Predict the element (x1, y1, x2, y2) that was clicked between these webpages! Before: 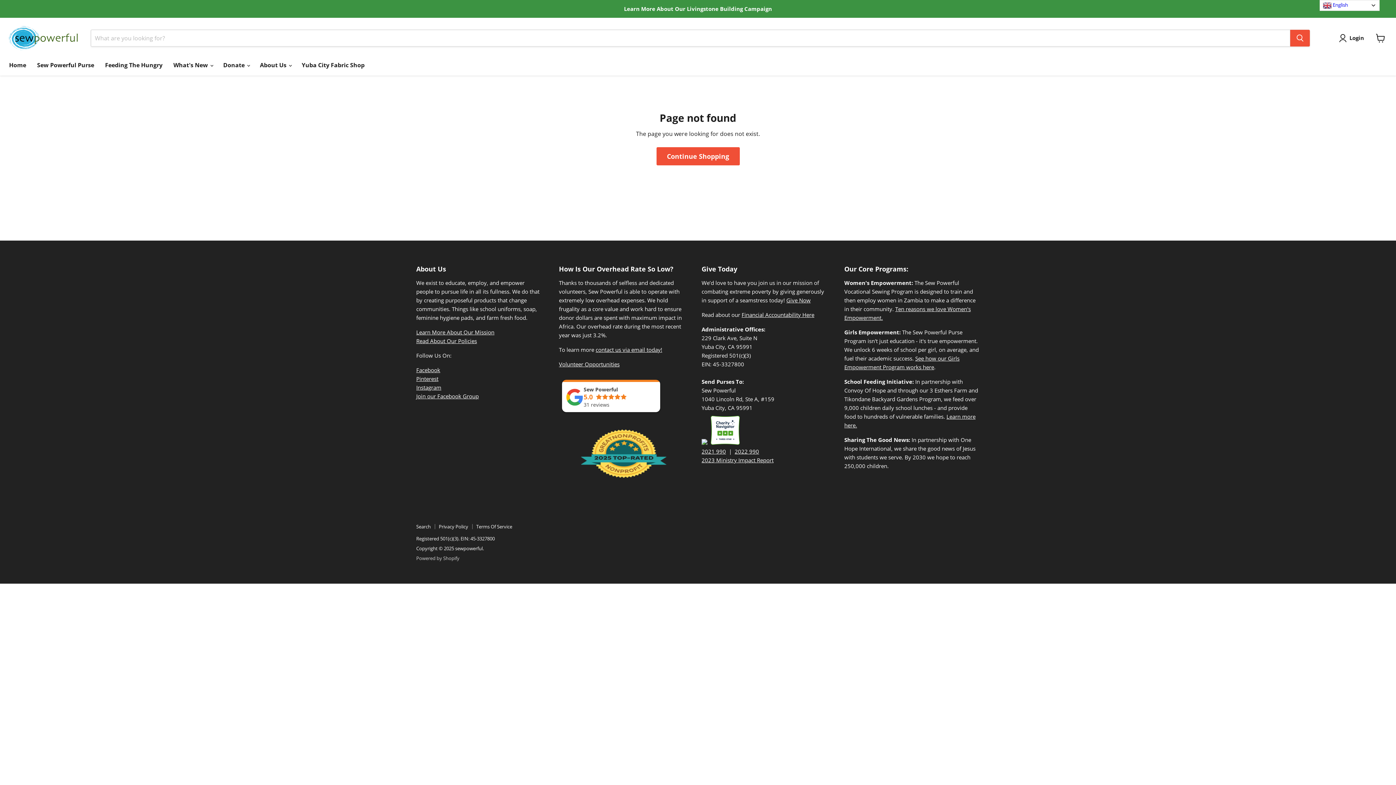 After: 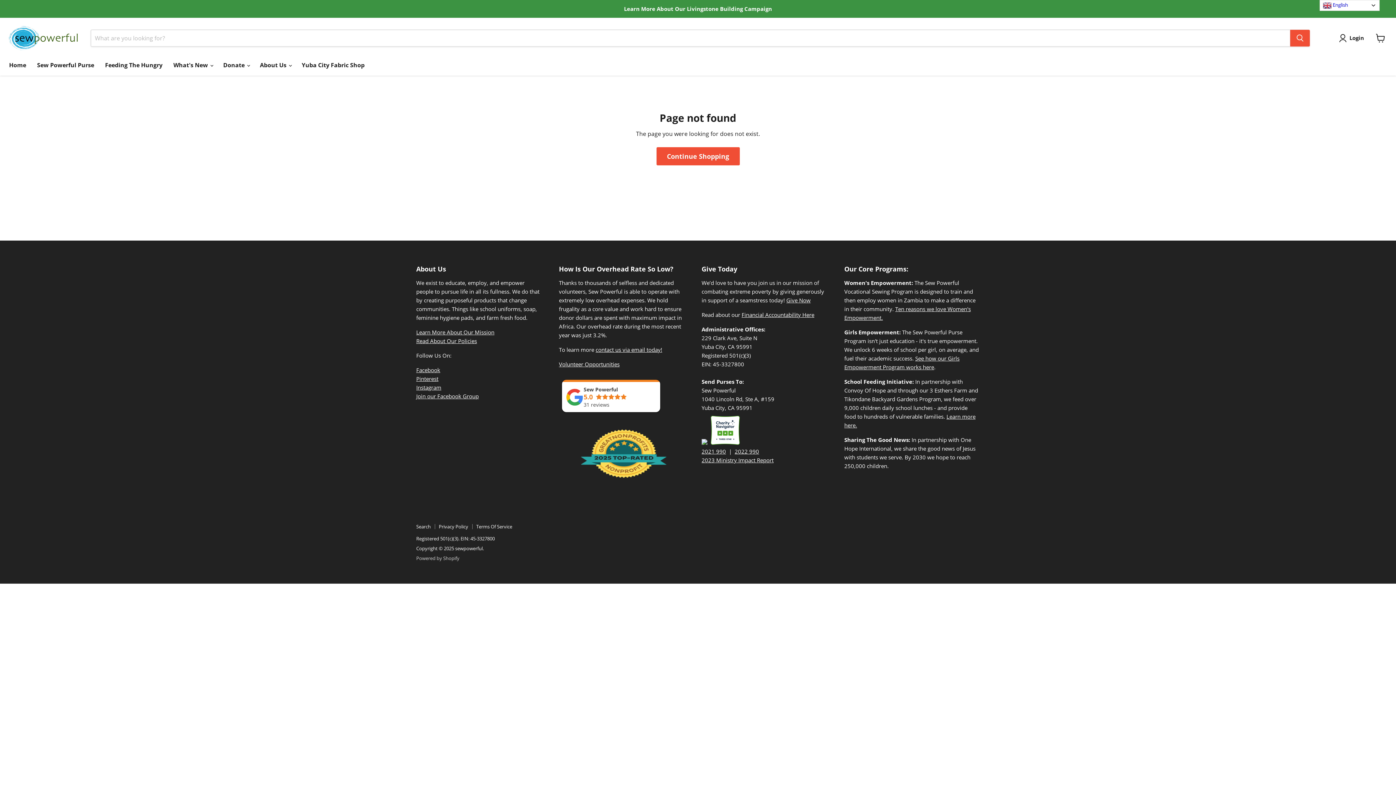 Action: bbox: (559, 417, 687, 499)